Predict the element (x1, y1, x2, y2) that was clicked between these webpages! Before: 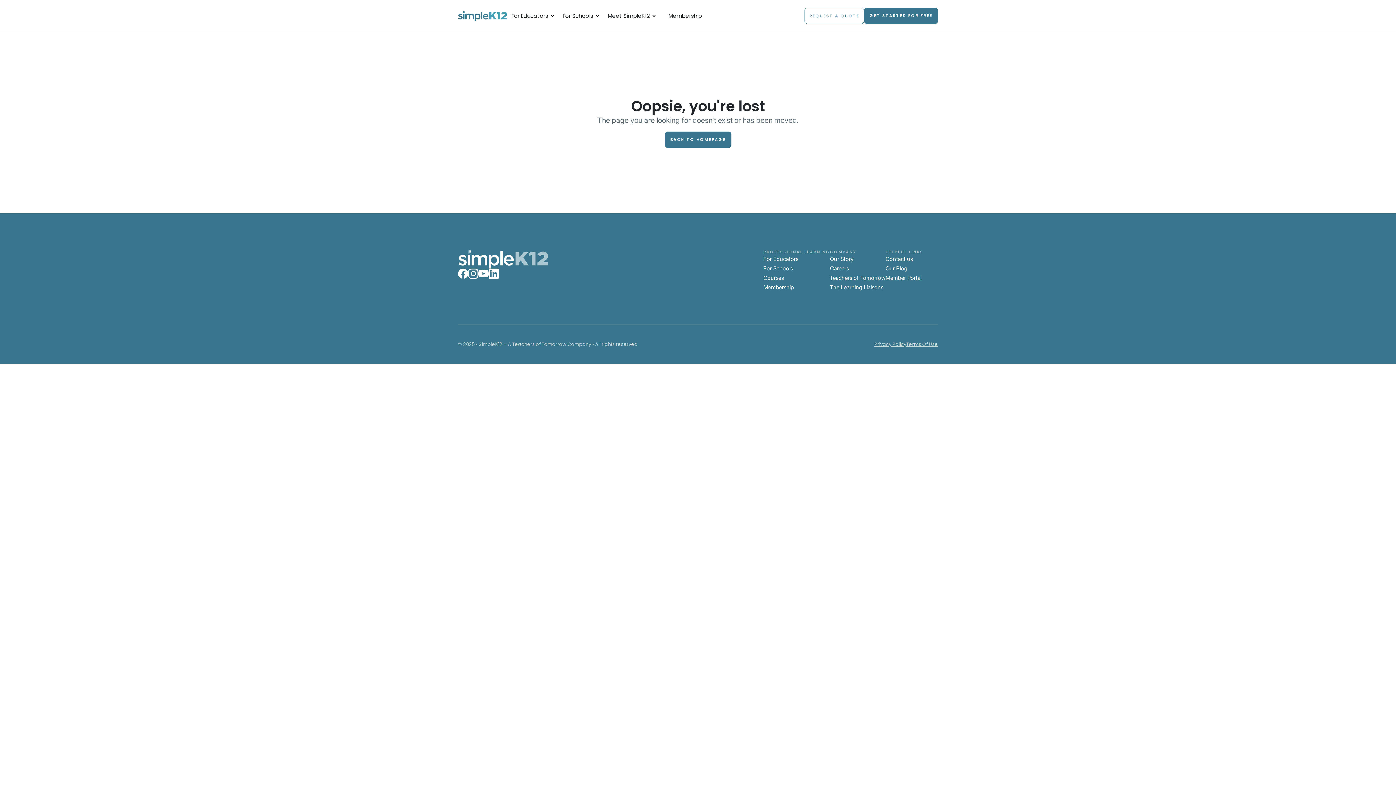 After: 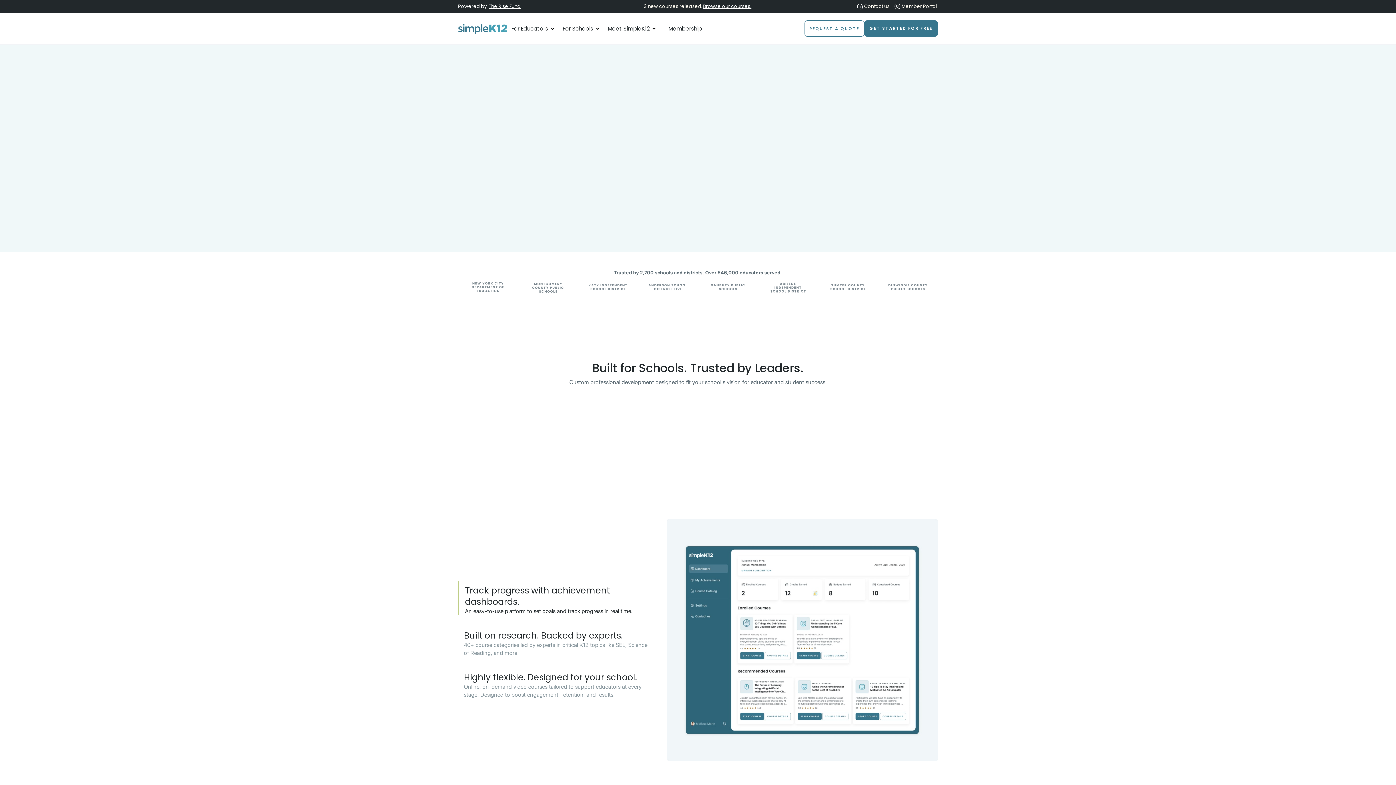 Action: bbox: (763, 265, 793, 272) label: For Schools